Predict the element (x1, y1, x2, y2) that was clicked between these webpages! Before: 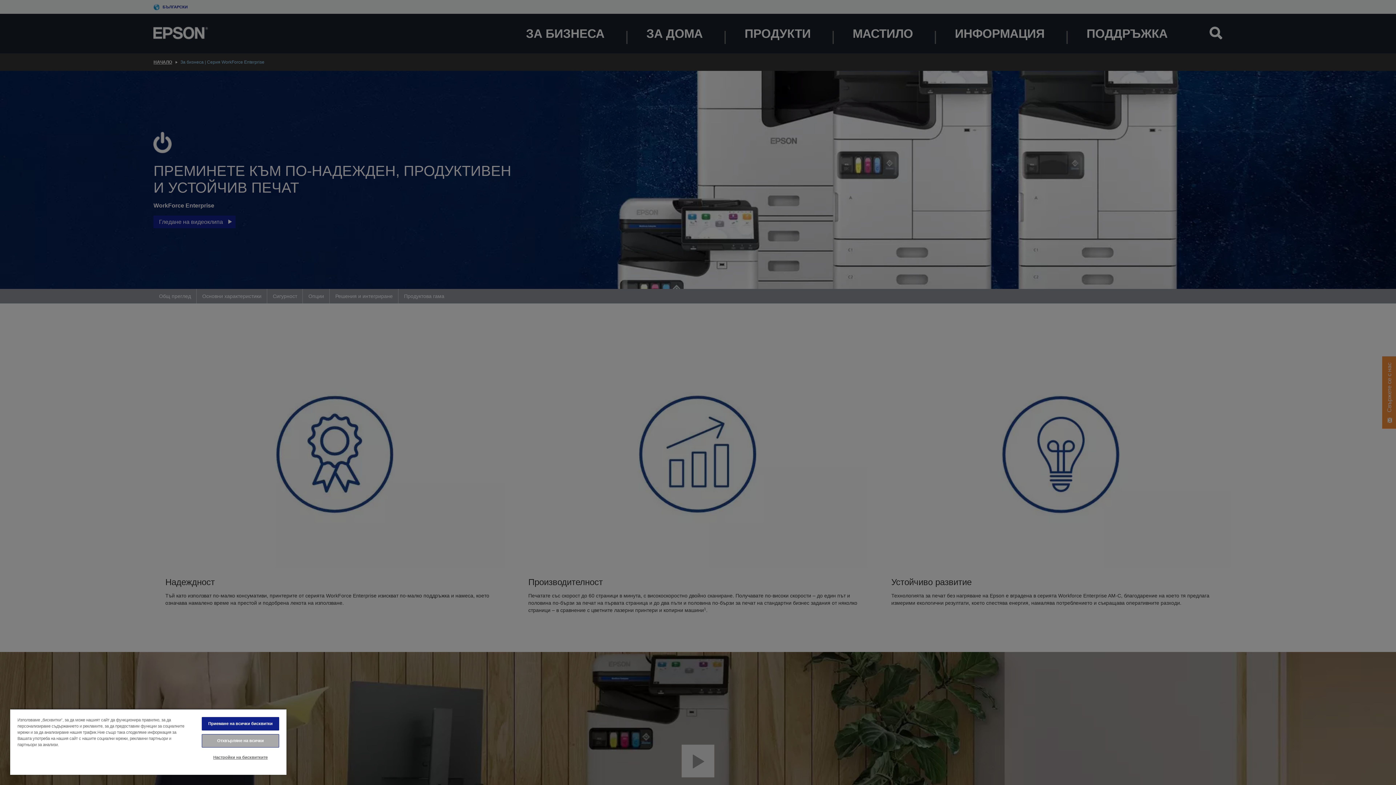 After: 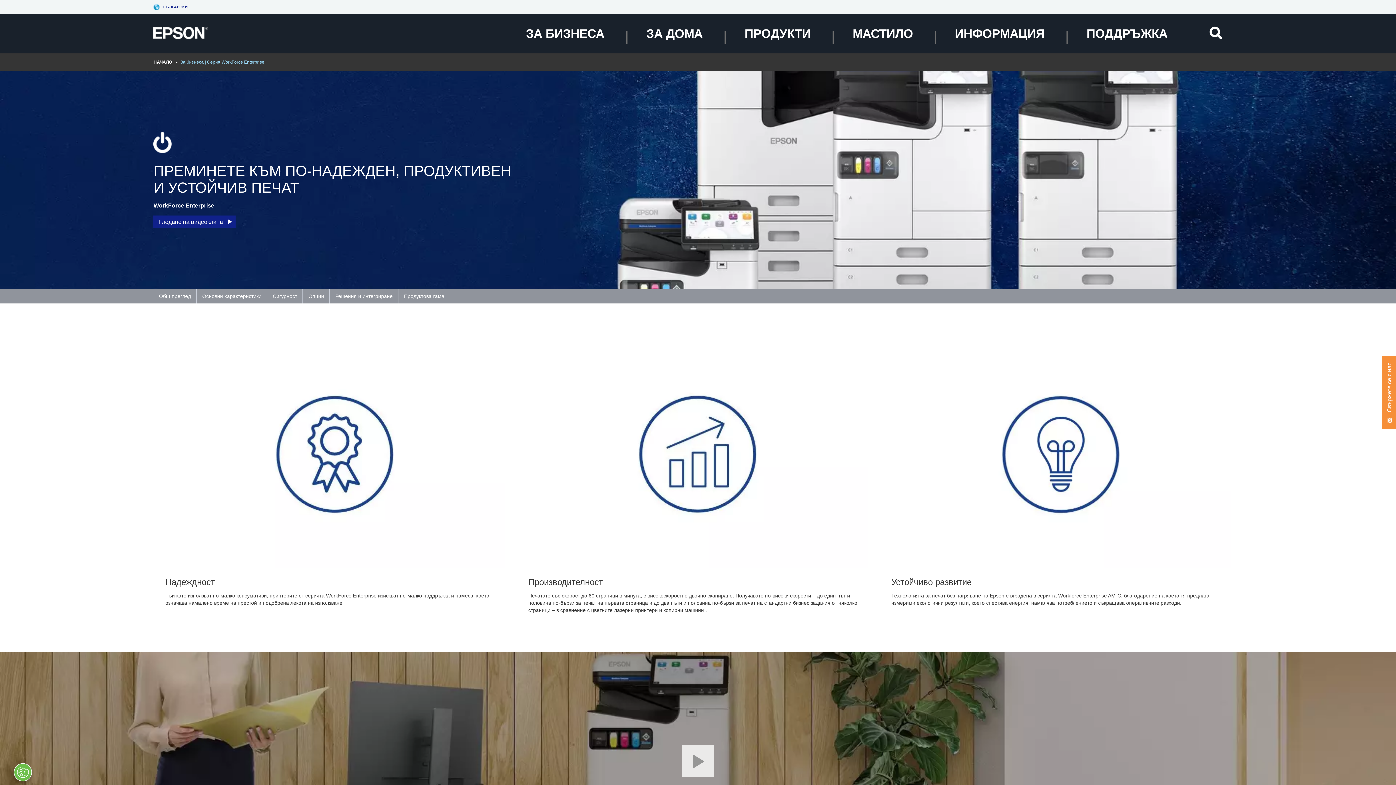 Action: bbox: (201, 734, 279, 748) label: Отхвърляне на всички